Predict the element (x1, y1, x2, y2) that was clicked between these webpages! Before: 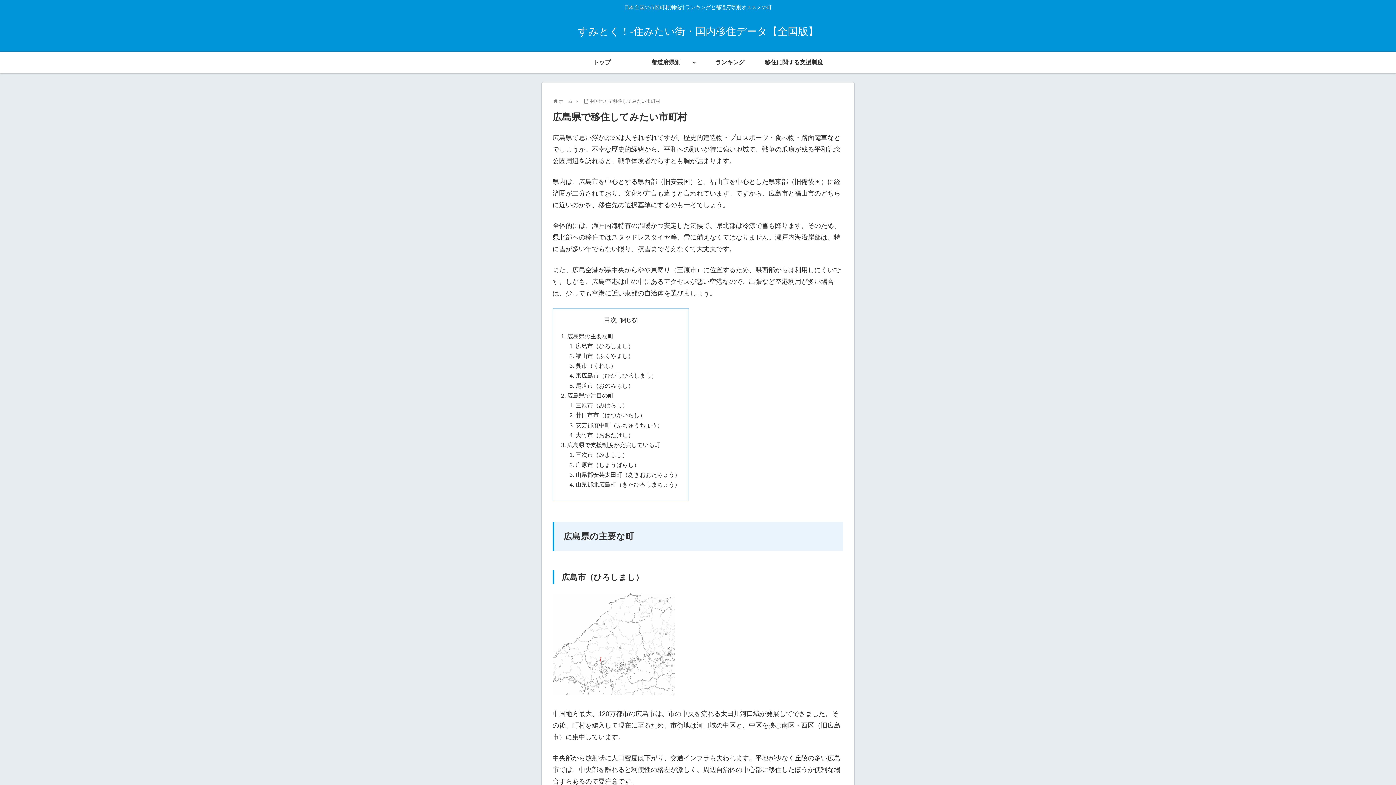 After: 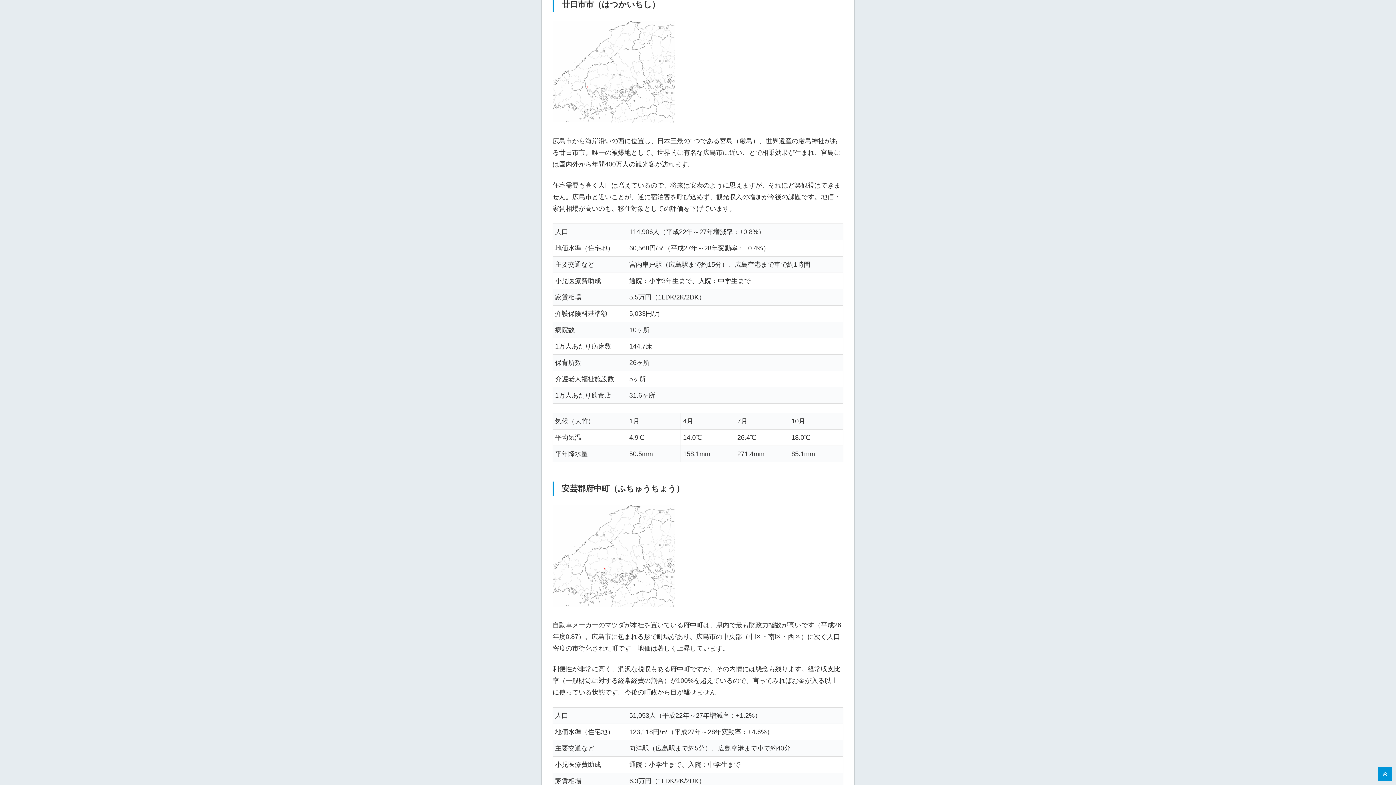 Action: bbox: (575, 412, 645, 418) label: 廿日市市（はつかいちし）